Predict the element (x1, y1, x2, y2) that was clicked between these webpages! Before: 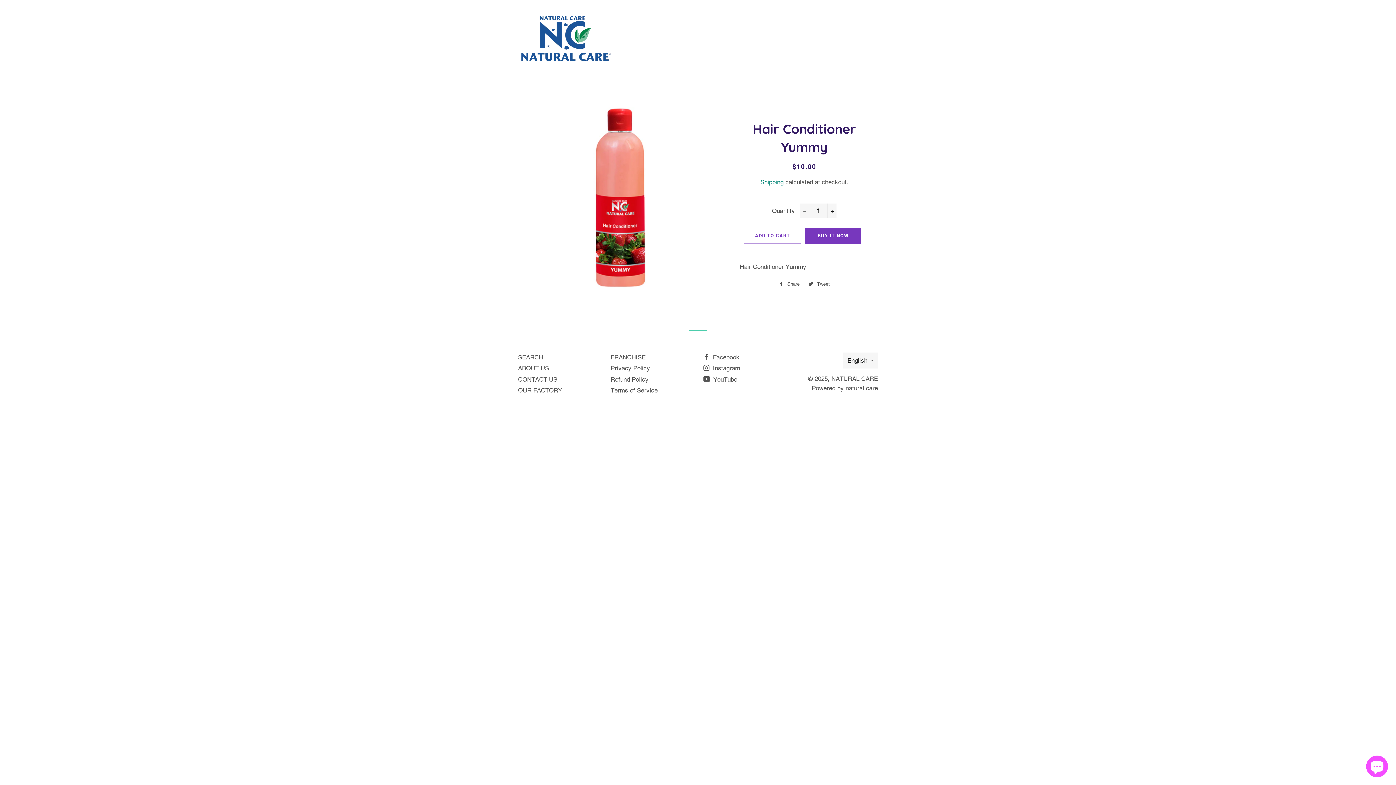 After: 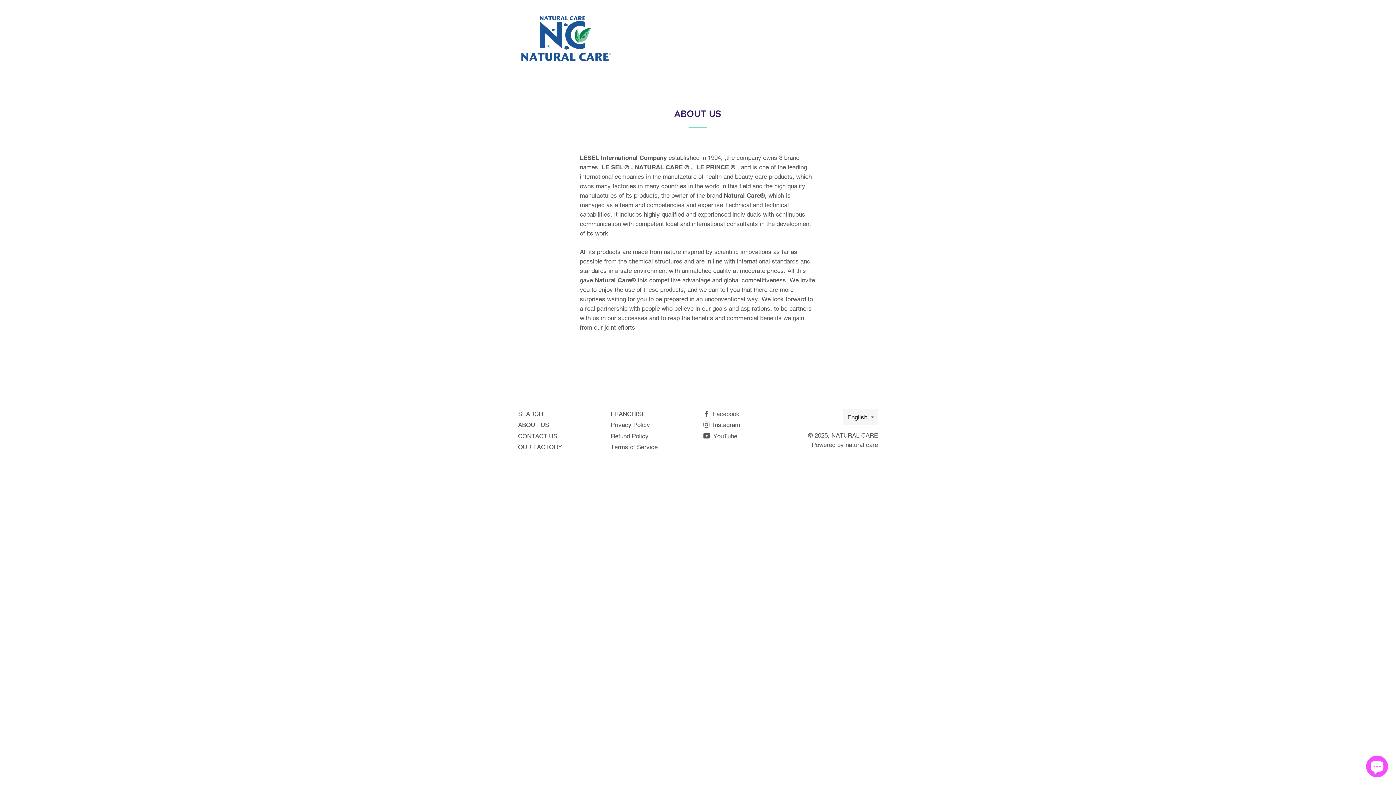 Action: label: ABOUT US bbox: (518, 364, 549, 372)